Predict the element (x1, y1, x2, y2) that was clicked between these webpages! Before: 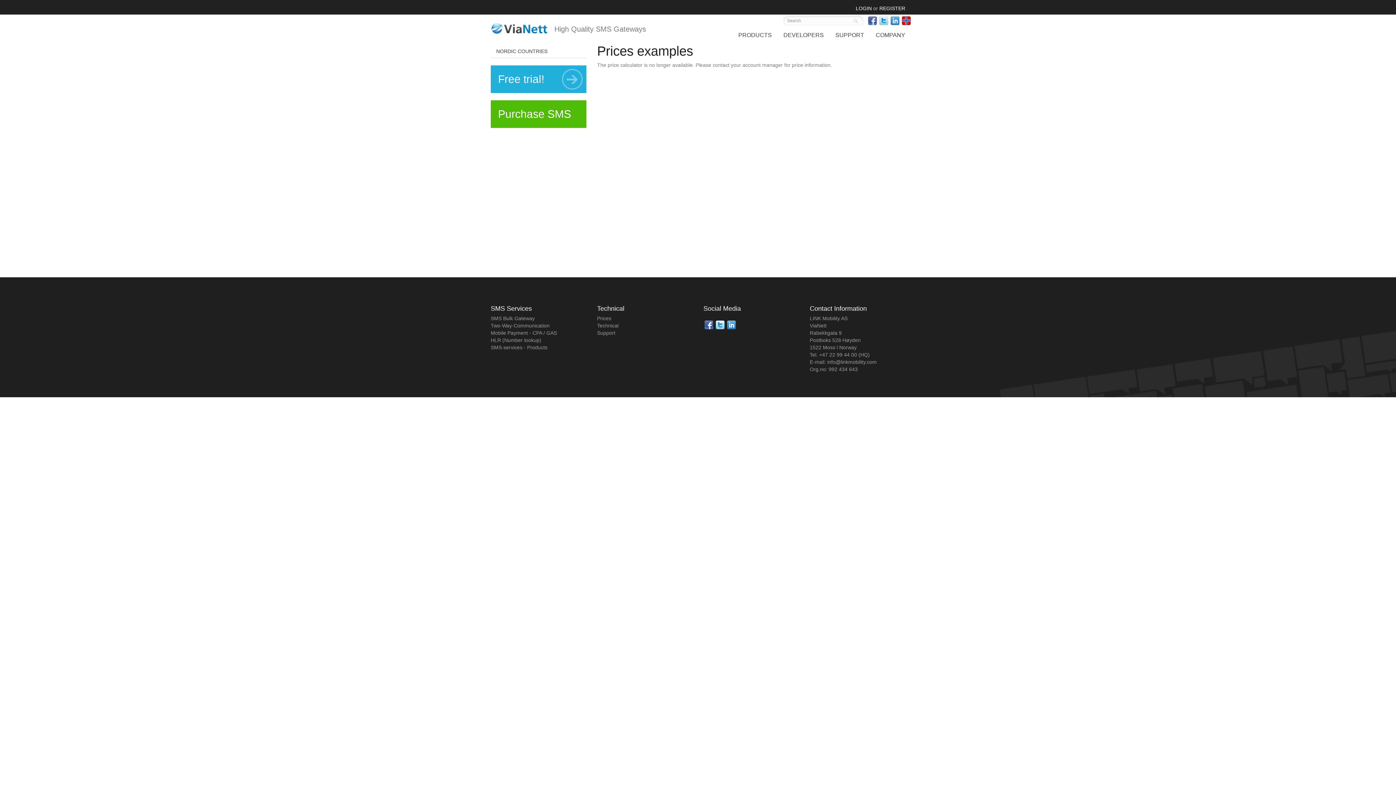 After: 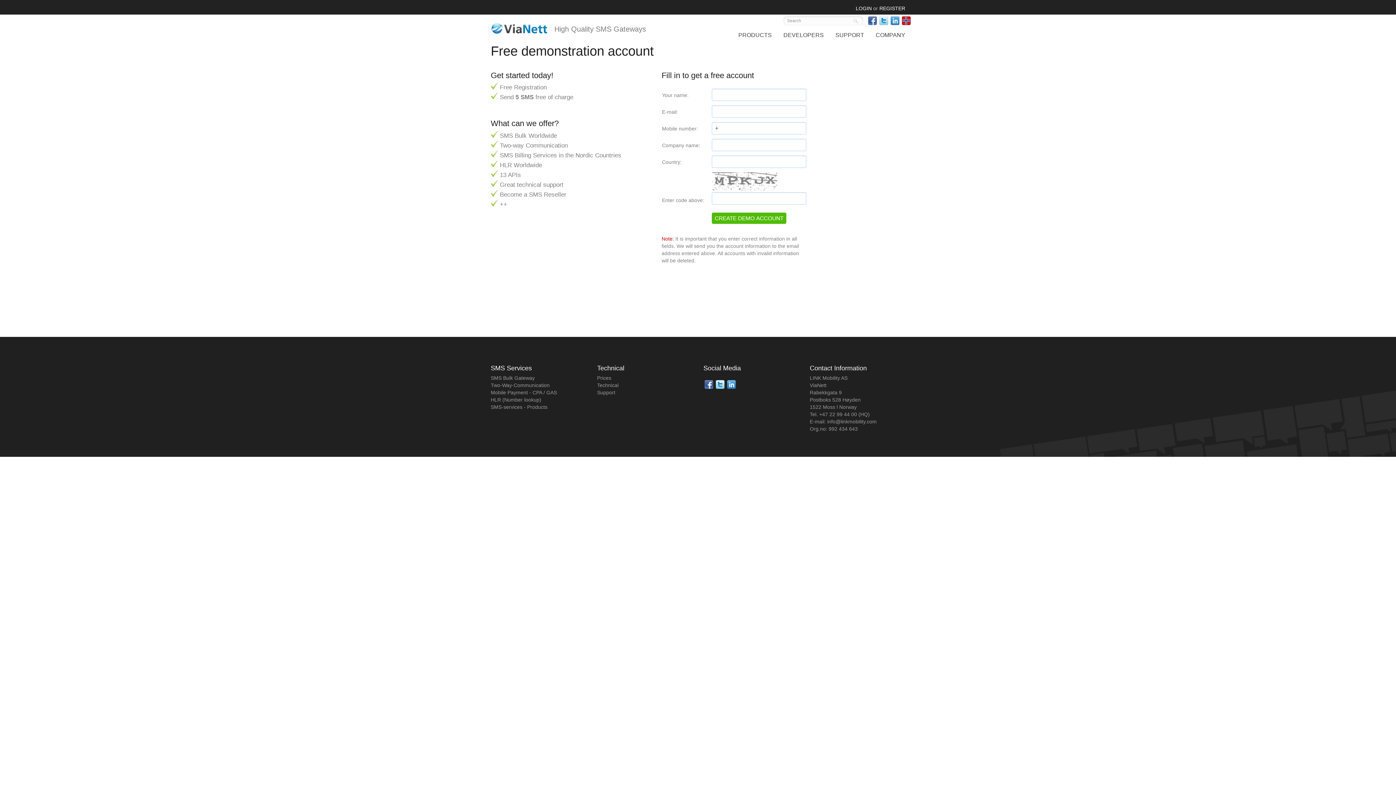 Action: label: Free trial! bbox: (490, 65, 586, 93)